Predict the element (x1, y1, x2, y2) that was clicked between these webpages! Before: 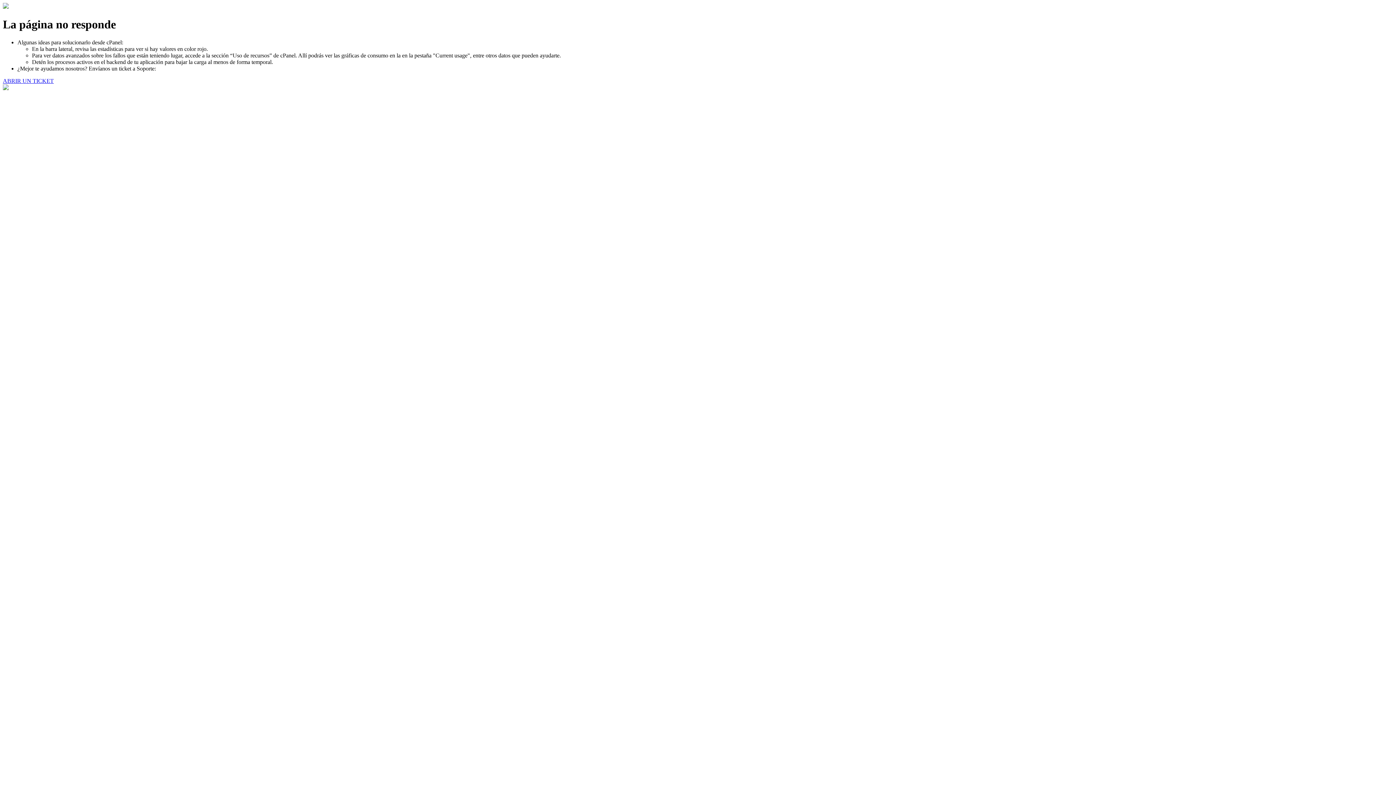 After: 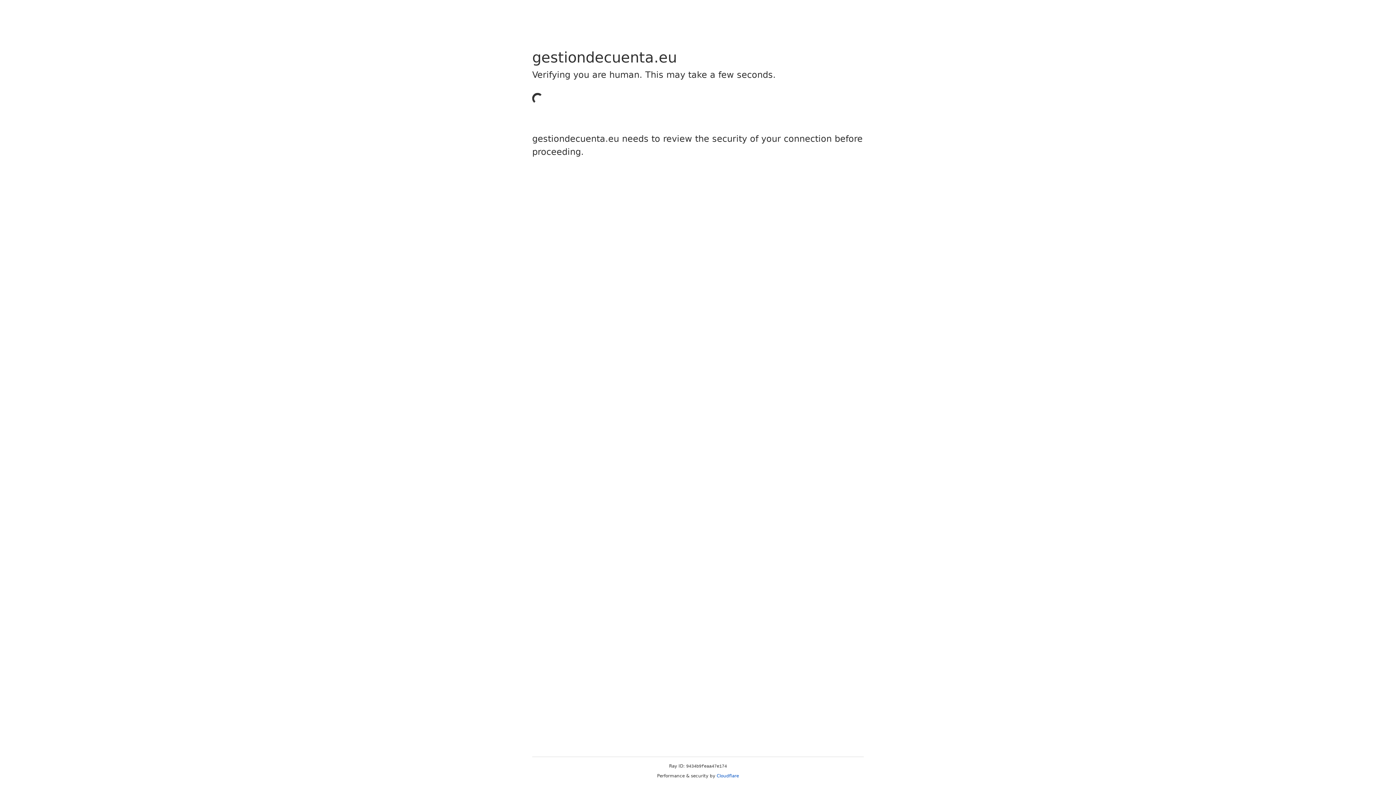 Action: bbox: (2, 77, 53, 83) label: ABRIR UN TICKET